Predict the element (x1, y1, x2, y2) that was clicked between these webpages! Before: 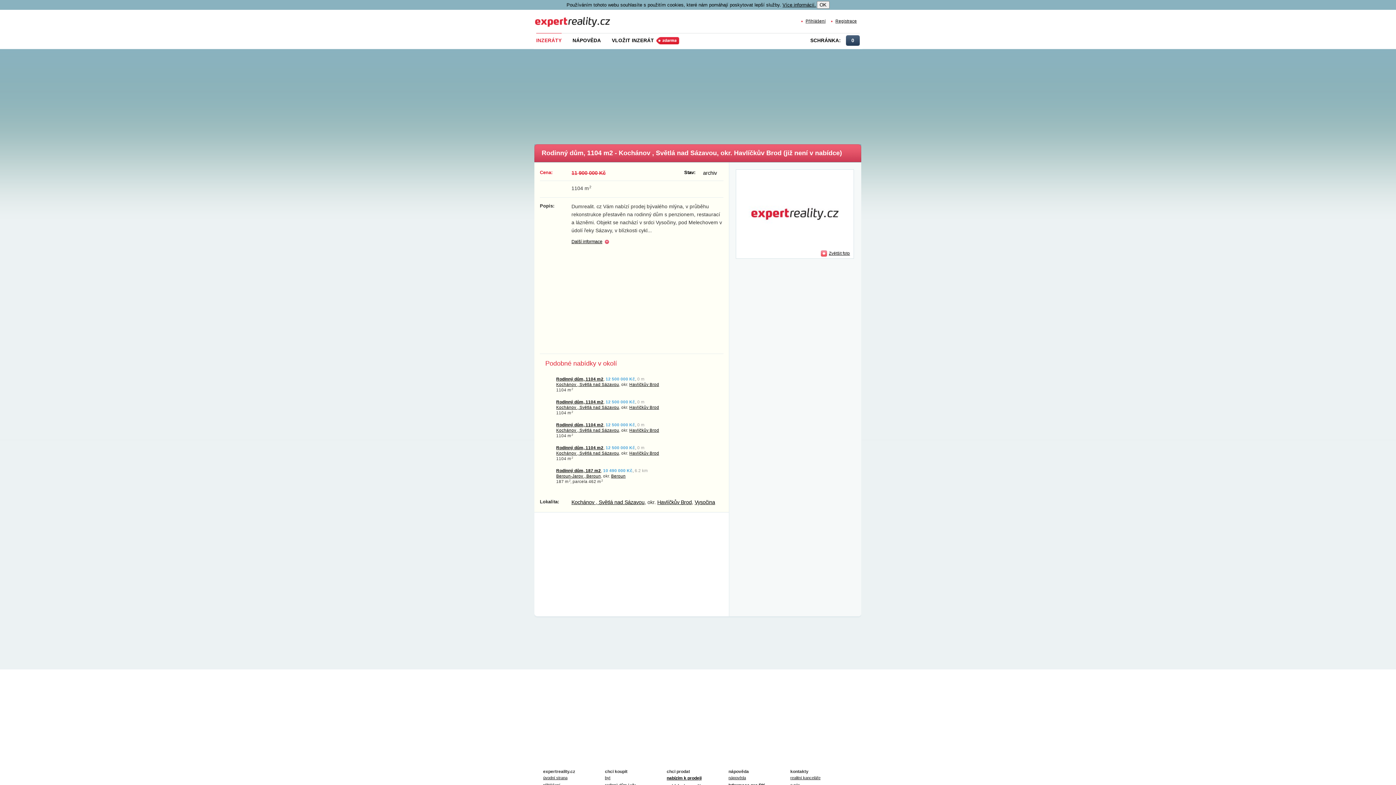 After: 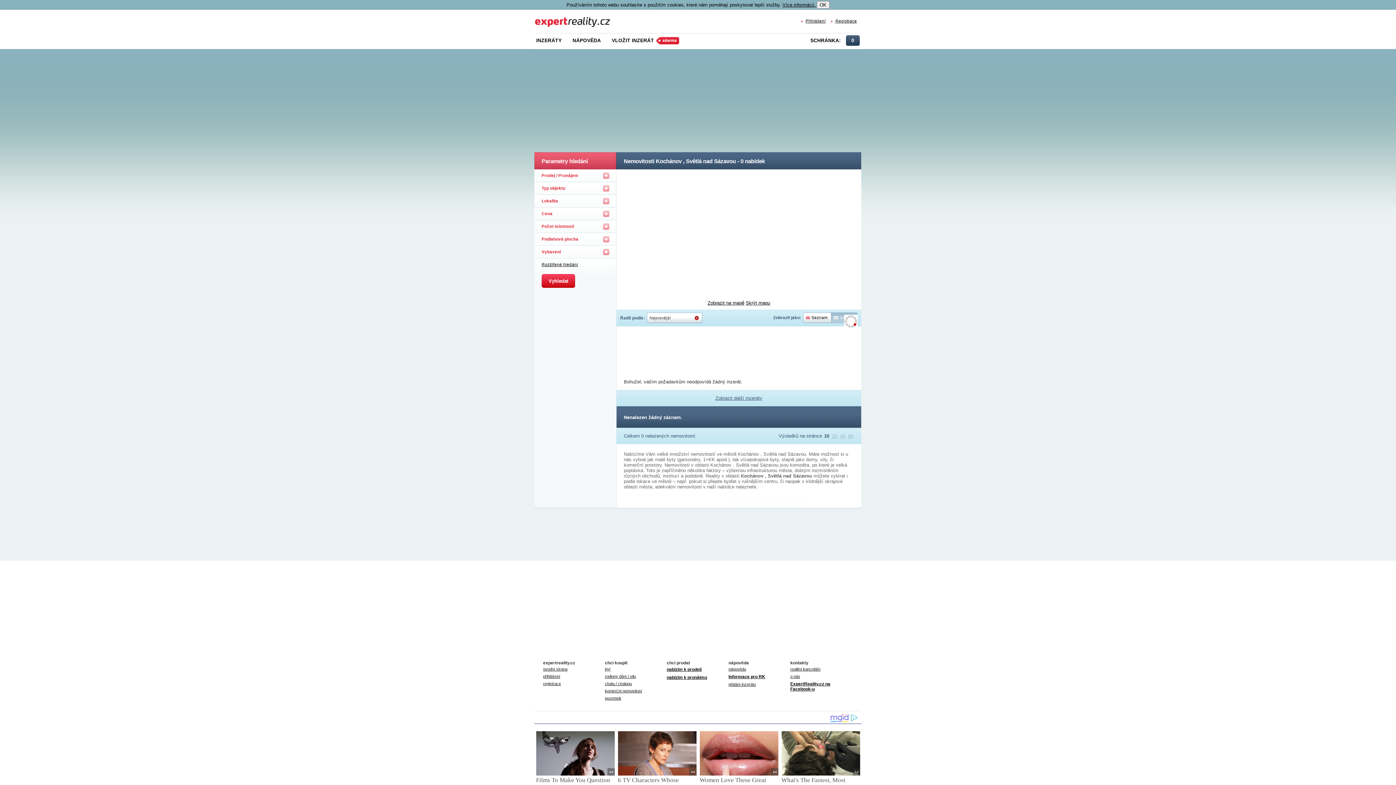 Action: label: Kochánov , Světlá nad Sázavou bbox: (556, 428, 619, 432)